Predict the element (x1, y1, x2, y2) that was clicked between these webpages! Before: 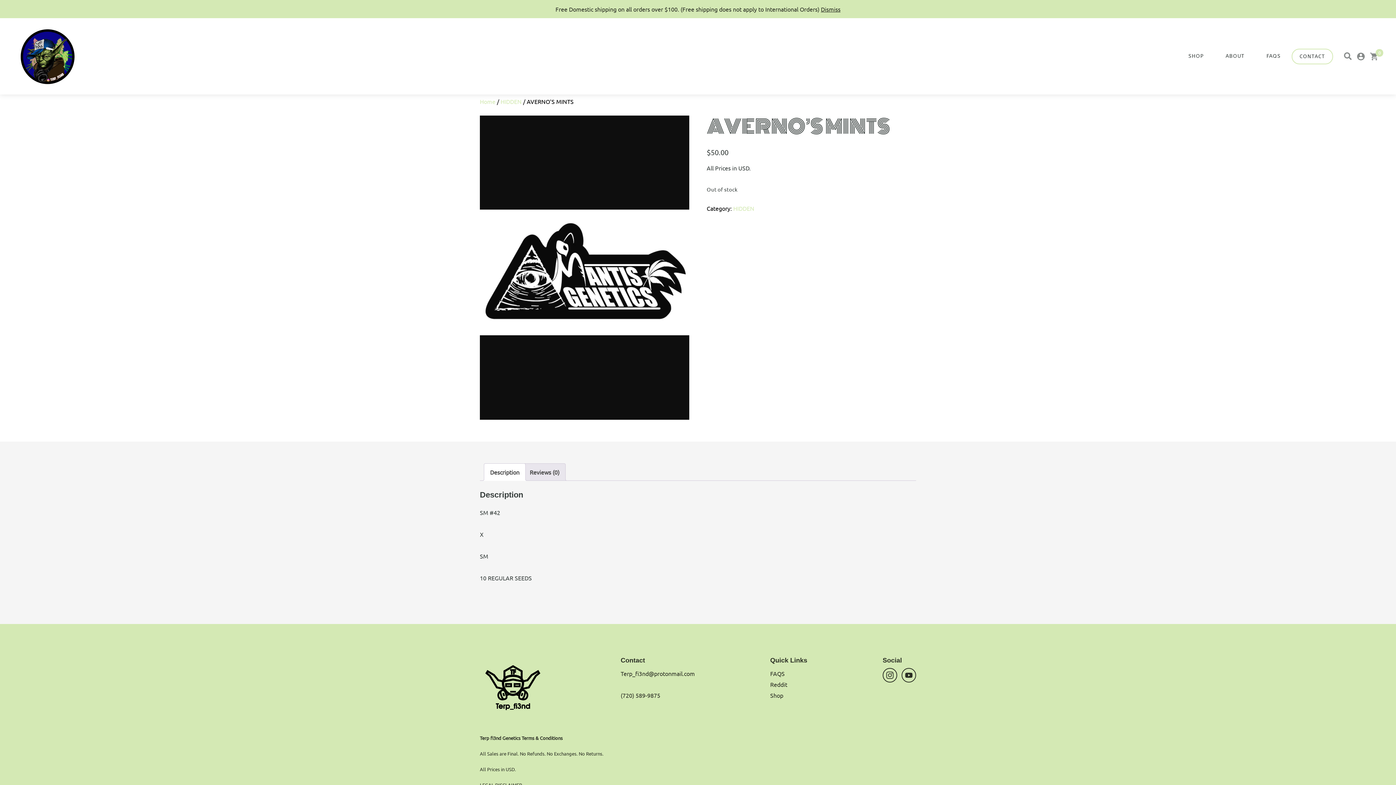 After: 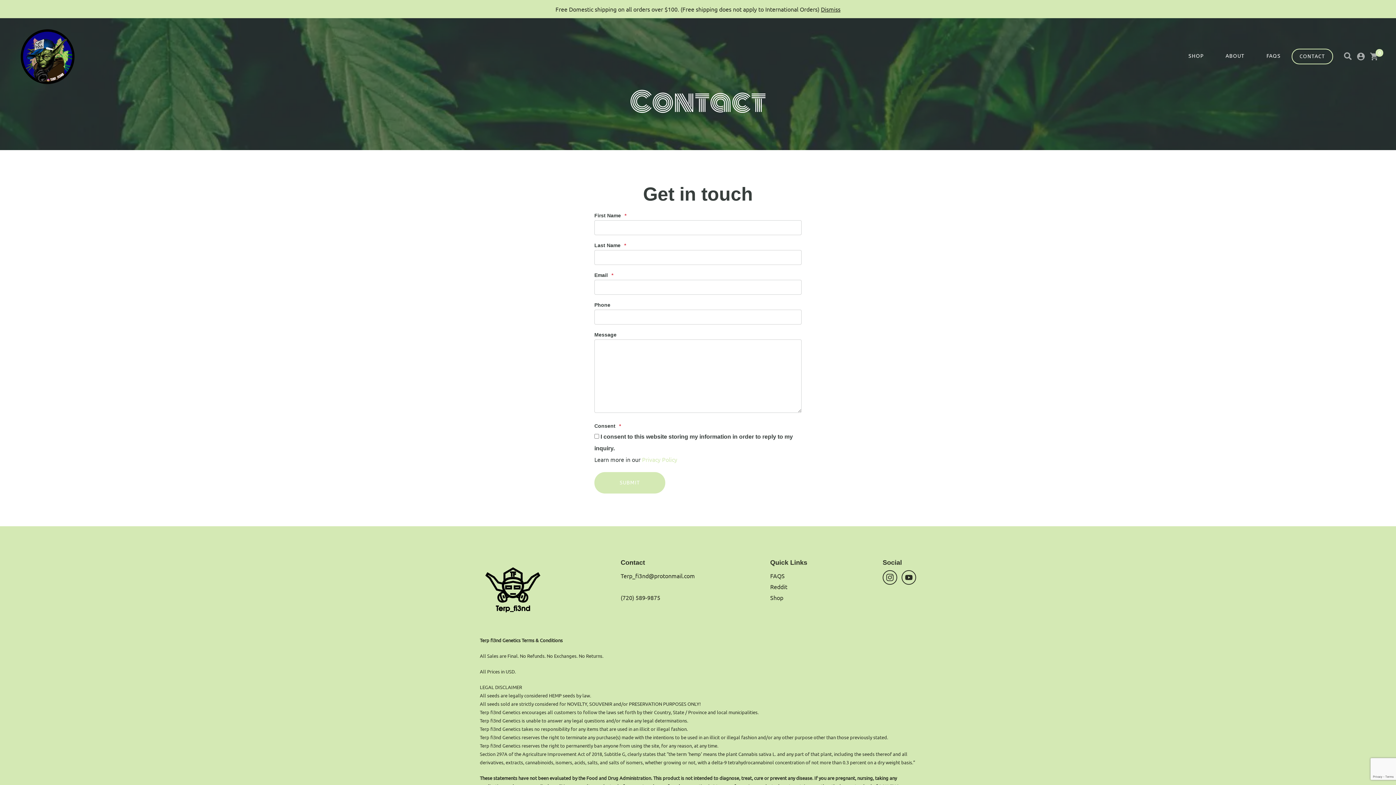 Action: label: CONTACT bbox: (1291, 48, 1333, 64)